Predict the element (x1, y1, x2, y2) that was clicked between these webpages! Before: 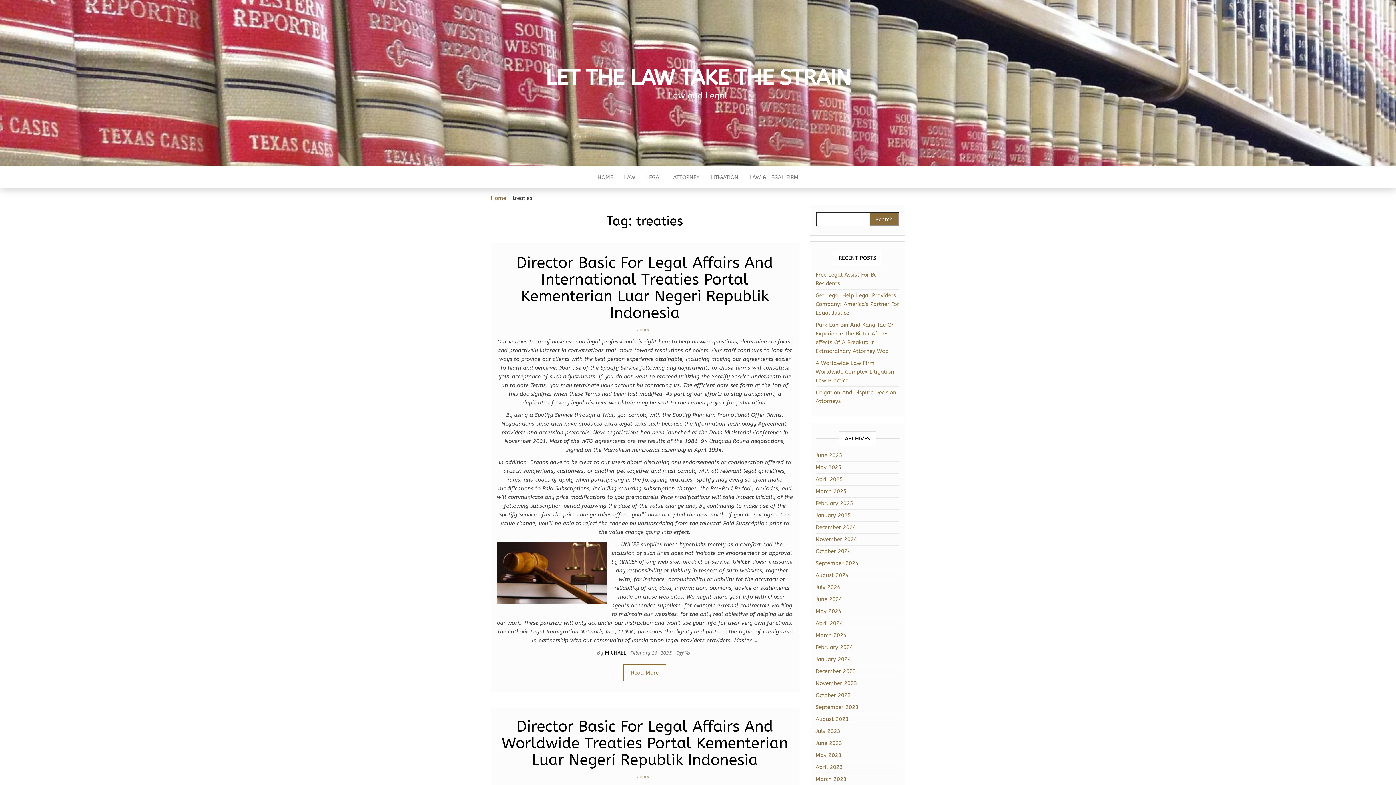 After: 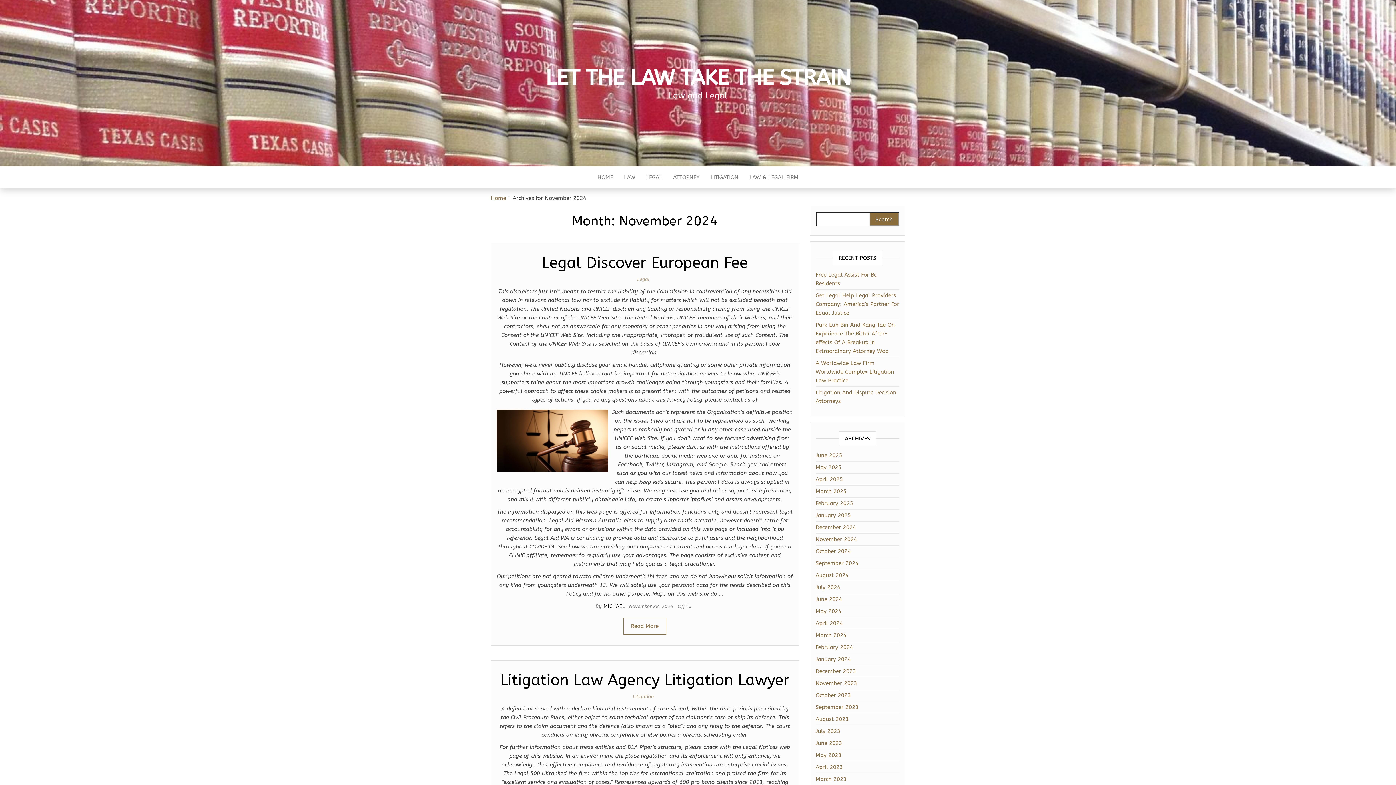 Action: bbox: (815, 536, 857, 542) label: November 2024